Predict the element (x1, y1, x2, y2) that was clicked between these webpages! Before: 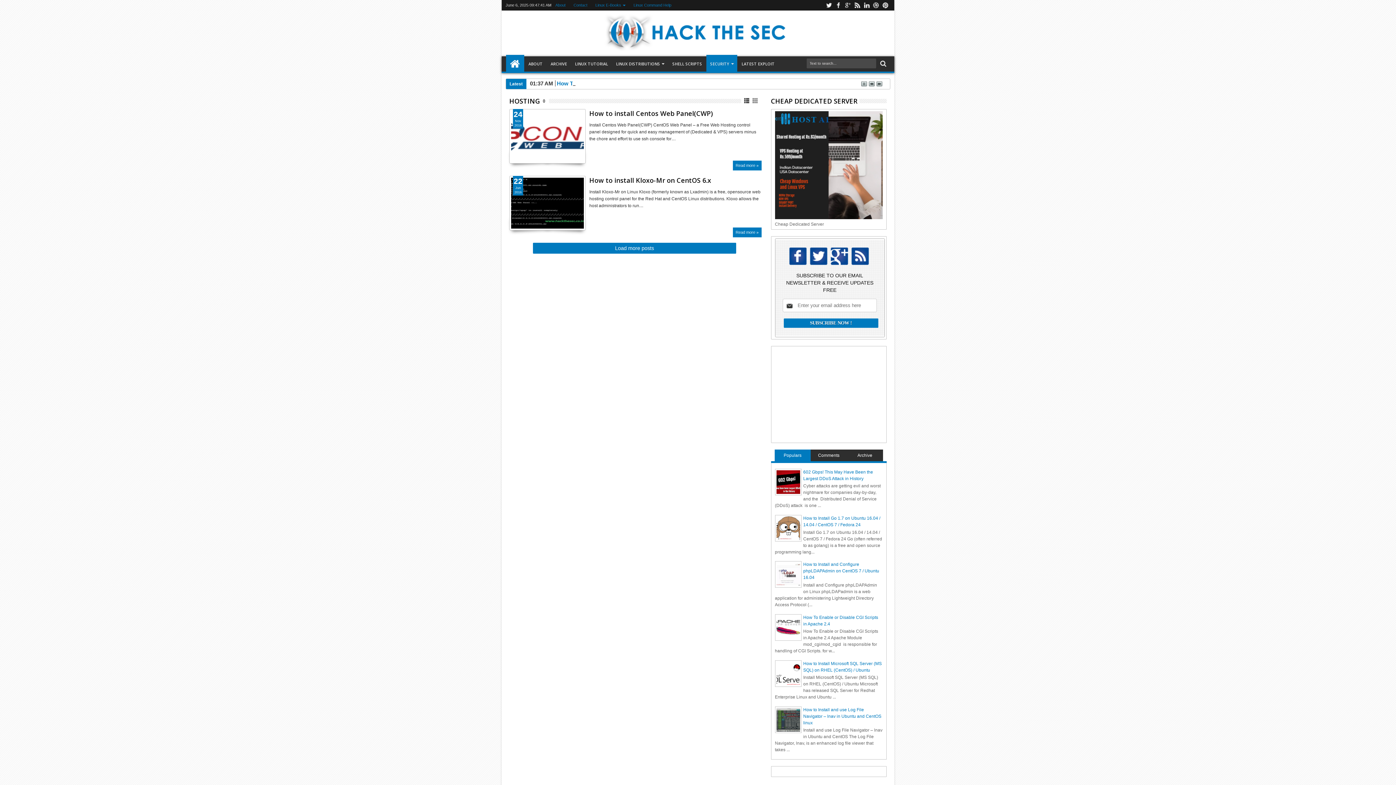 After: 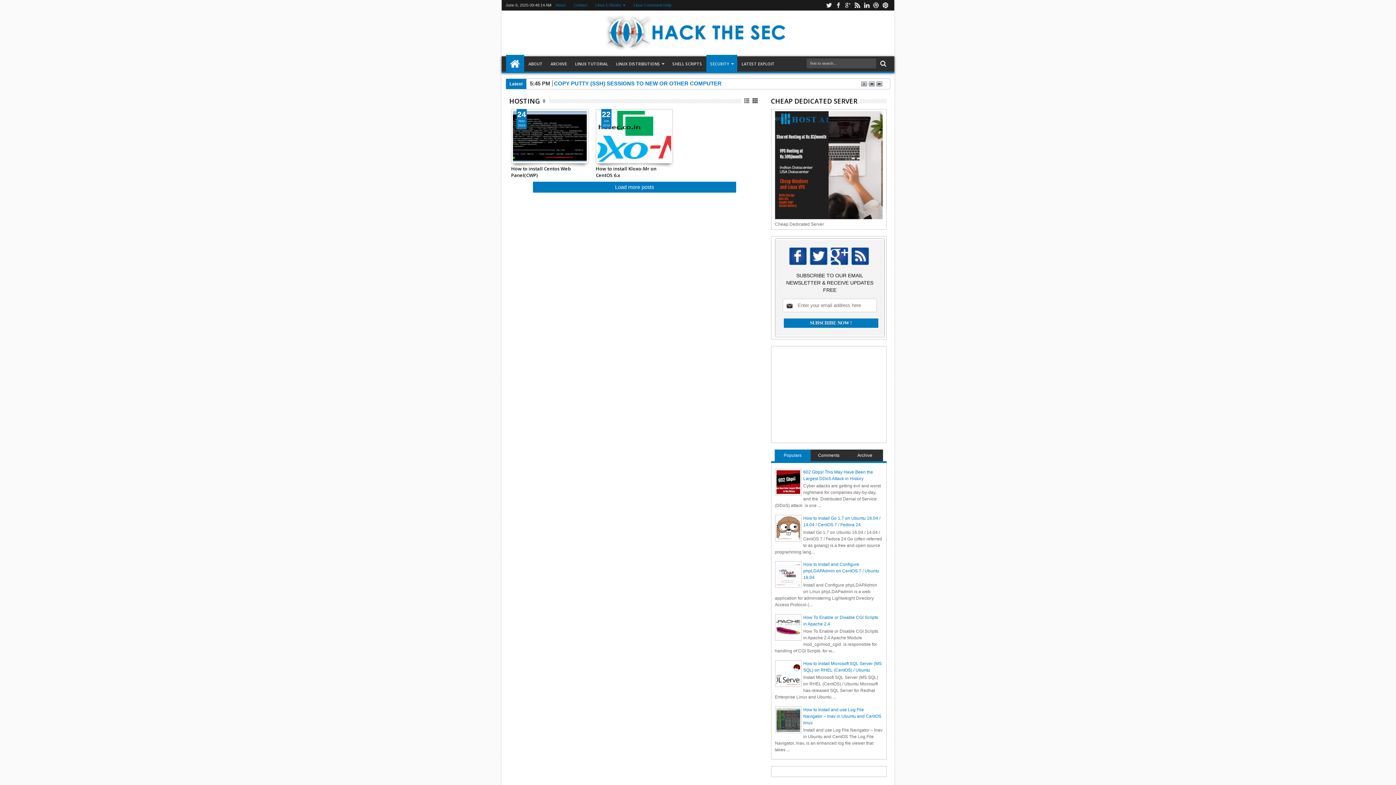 Action: label: Grid bbox: (751, 96, 759, 105)